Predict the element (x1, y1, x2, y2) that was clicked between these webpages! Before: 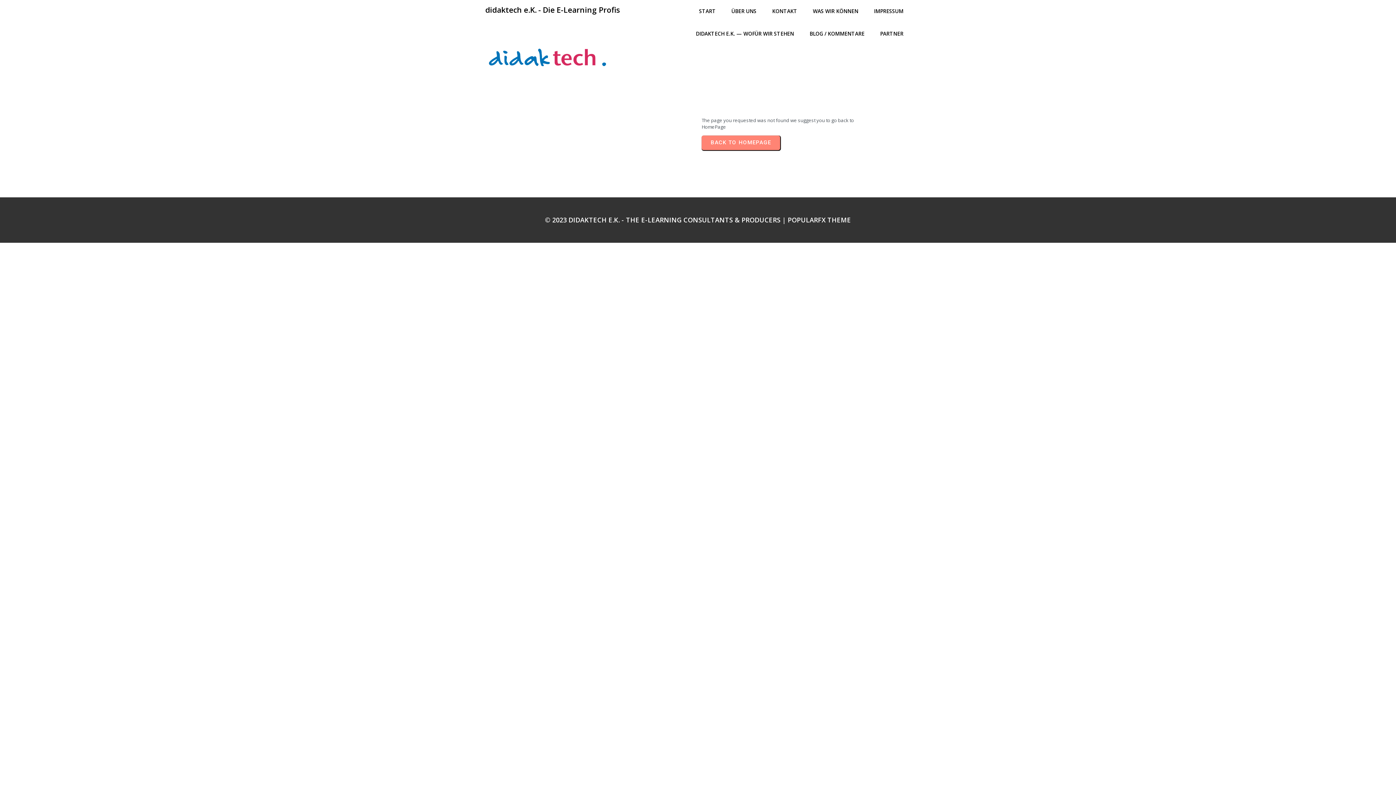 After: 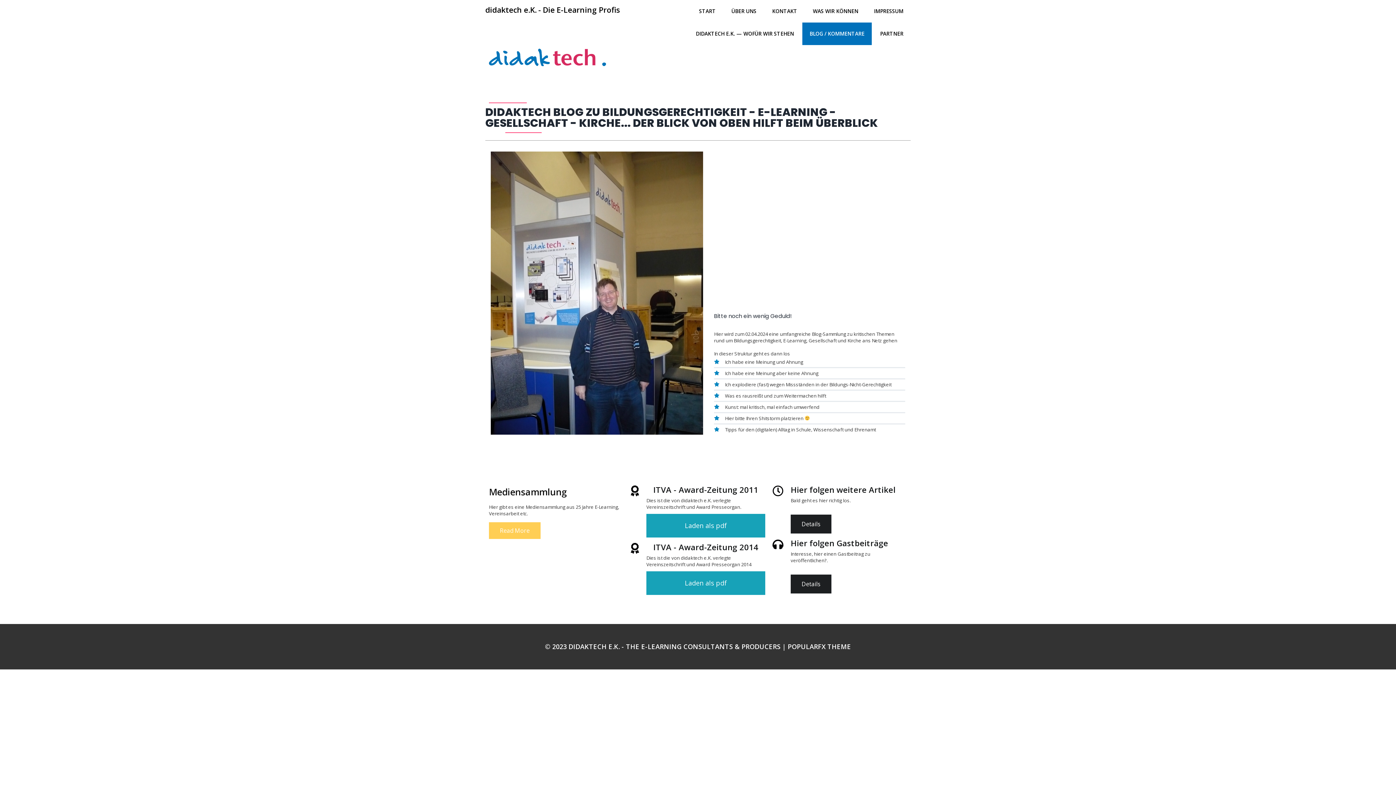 Action: bbox: (802, 22, 872, 45) label: BLOG / KOMMENTARE